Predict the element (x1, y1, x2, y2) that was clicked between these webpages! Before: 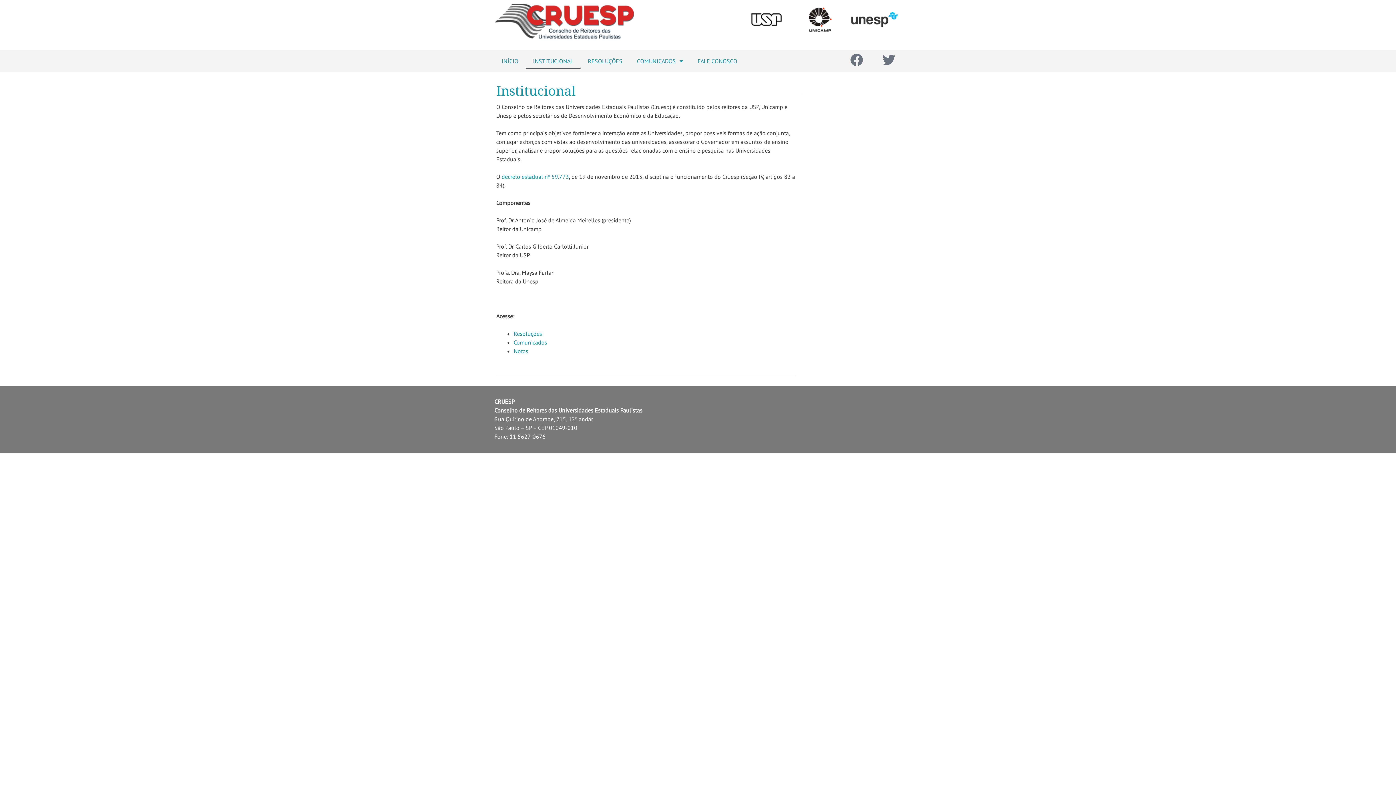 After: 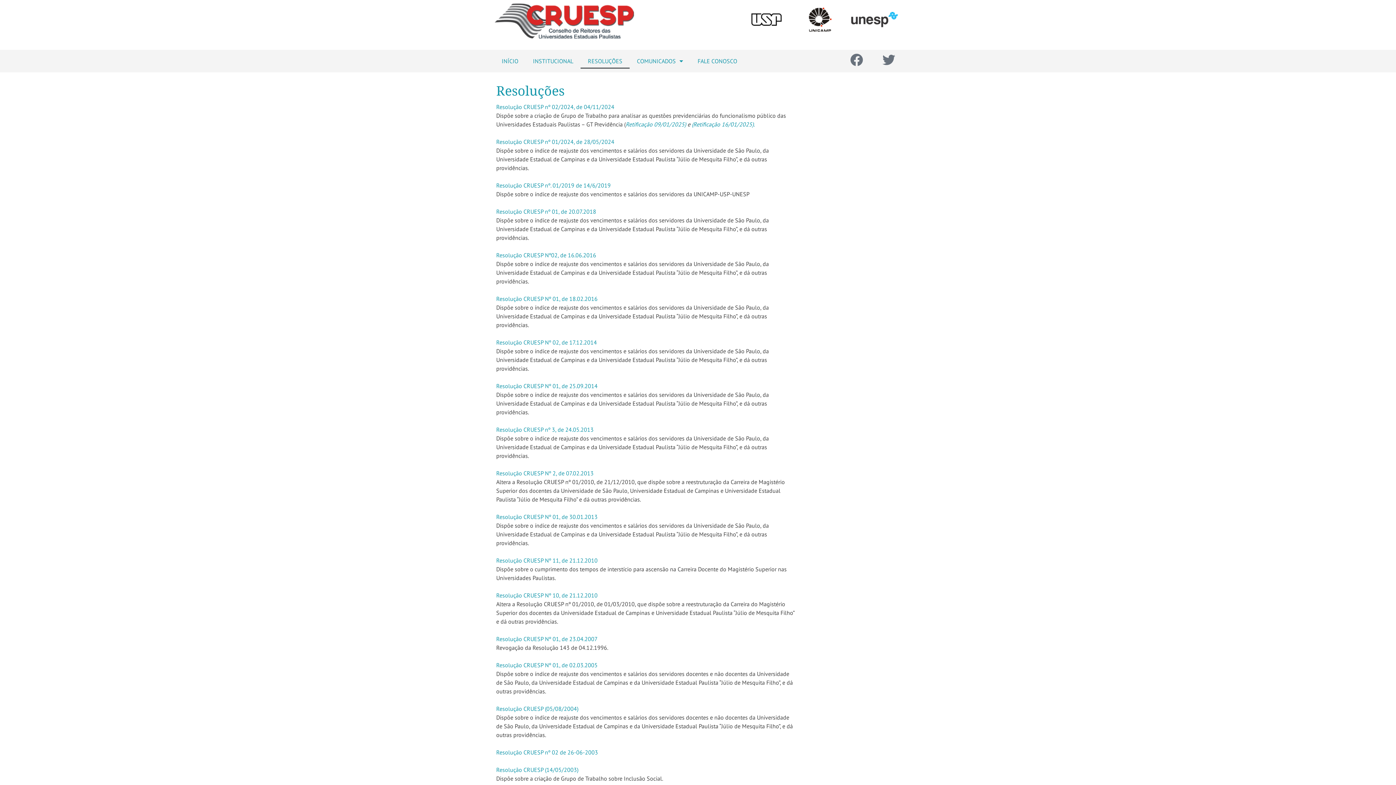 Action: label: Resoluções bbox: (513, 330, 542, 337)